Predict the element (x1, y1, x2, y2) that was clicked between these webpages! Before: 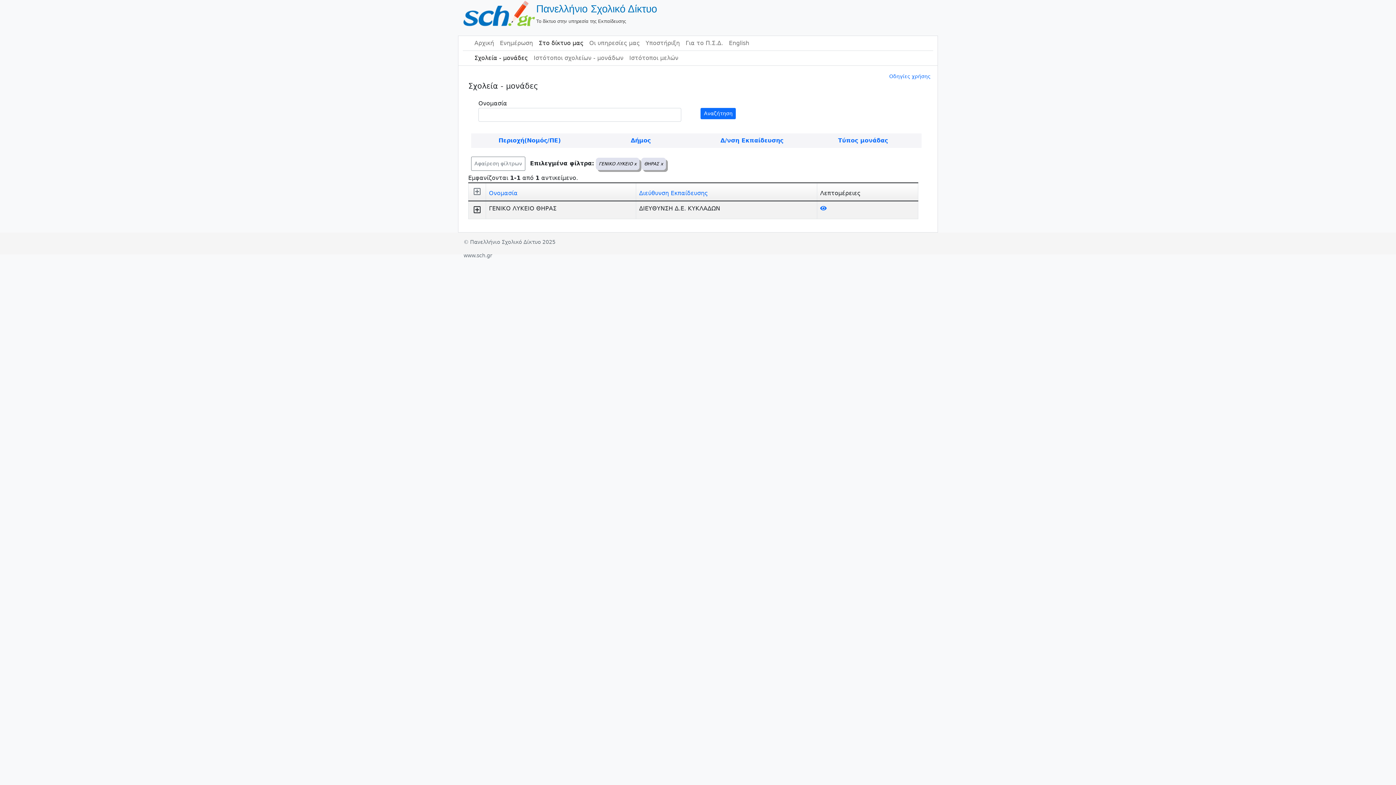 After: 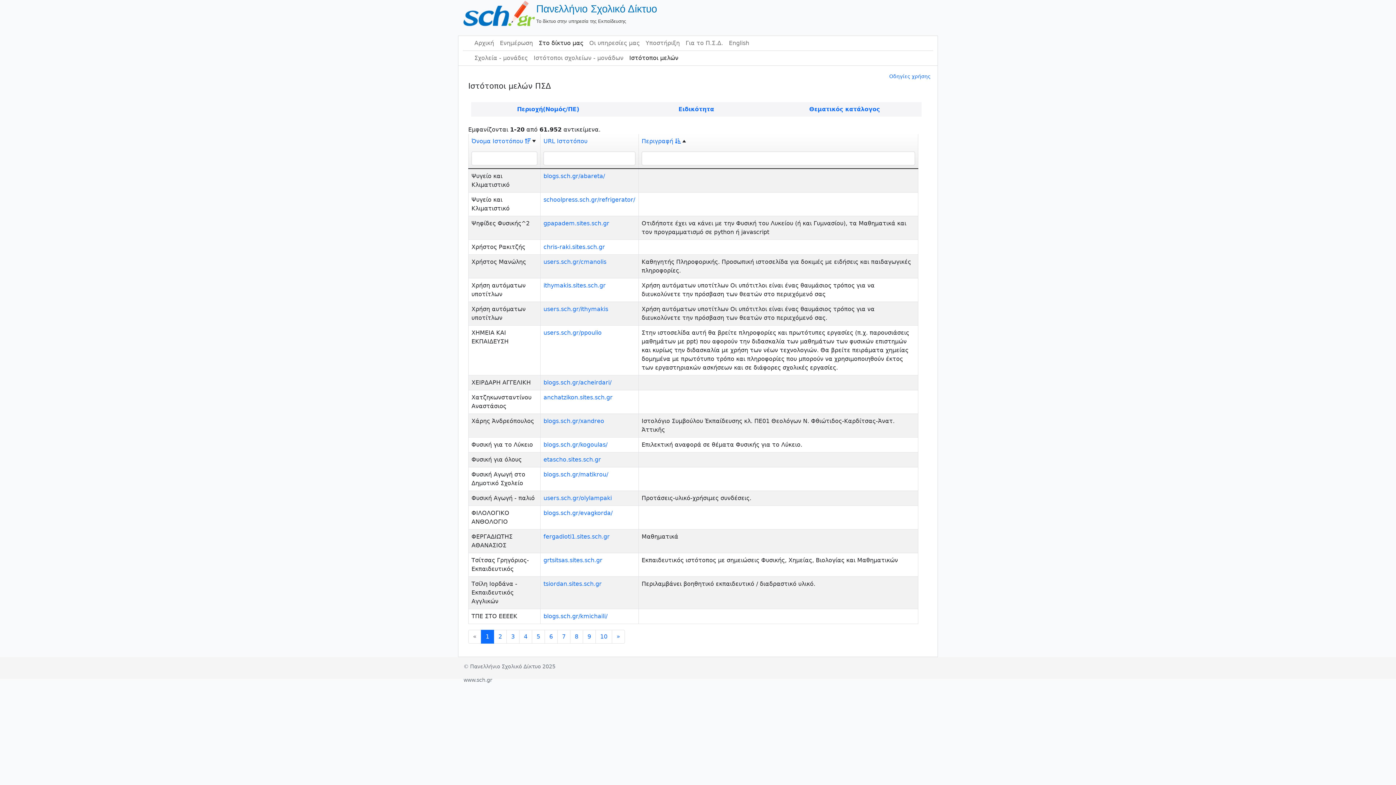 Action: bbox: (626, 50, 681, 65) label: Ιστότοποι μελών